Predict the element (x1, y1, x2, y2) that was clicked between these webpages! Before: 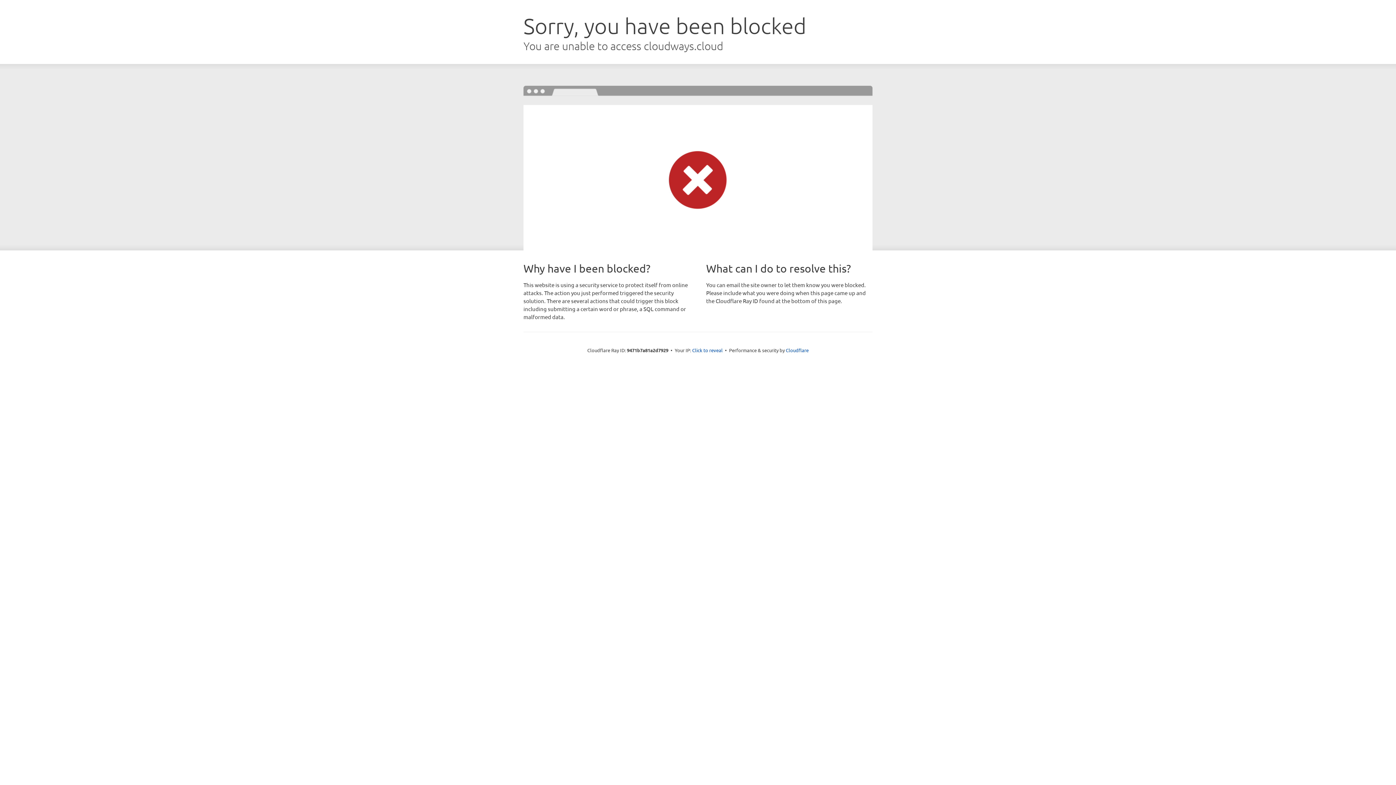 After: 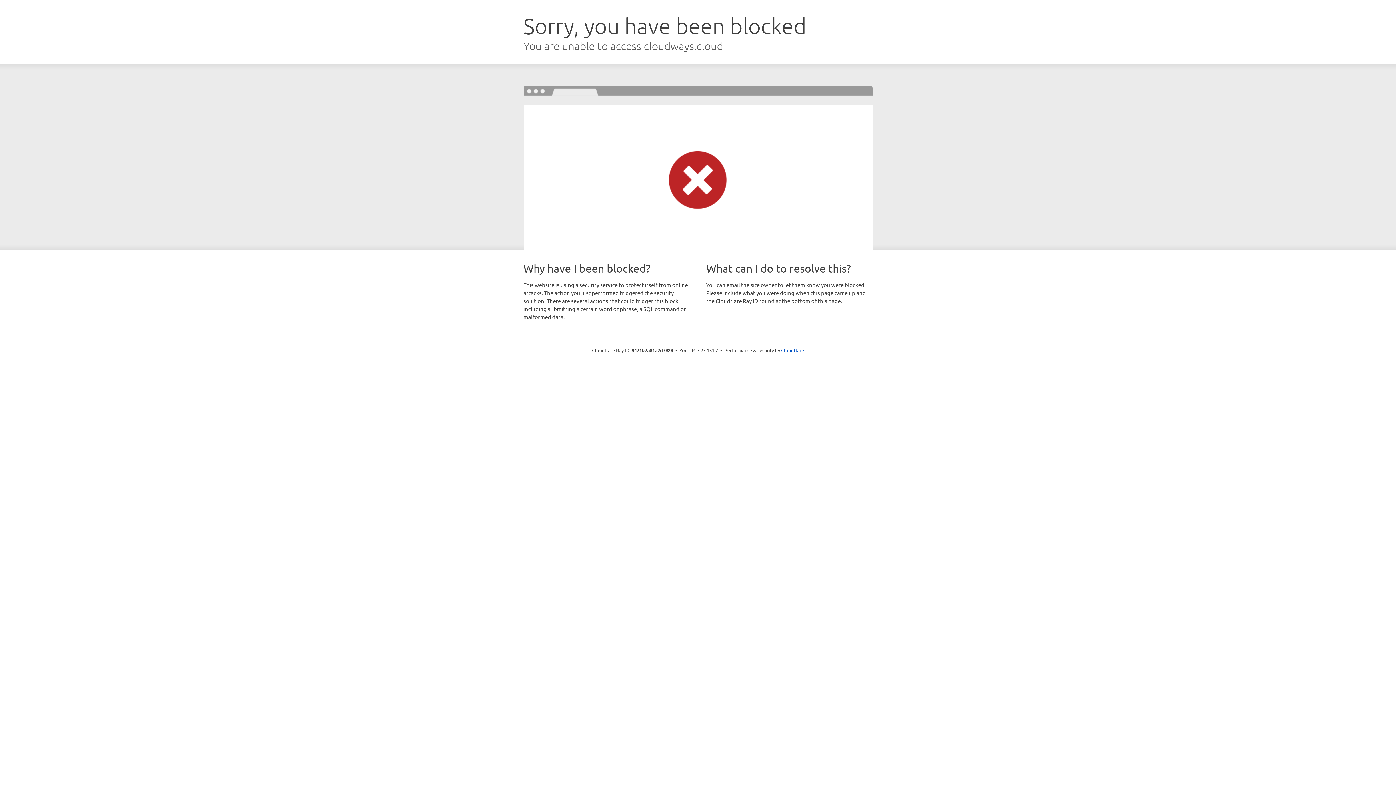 Action: bbox: (692, 346, 722, 353) label: Click to reveal